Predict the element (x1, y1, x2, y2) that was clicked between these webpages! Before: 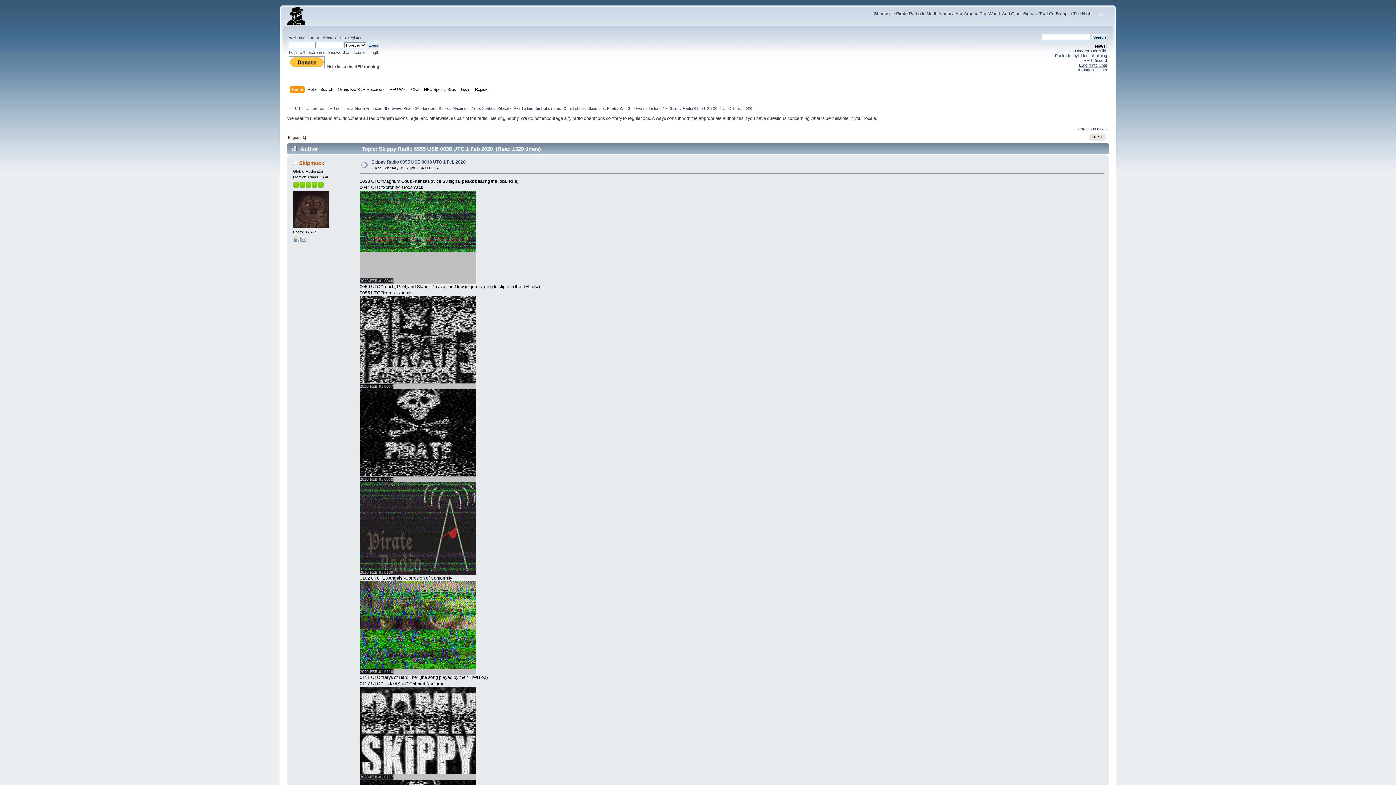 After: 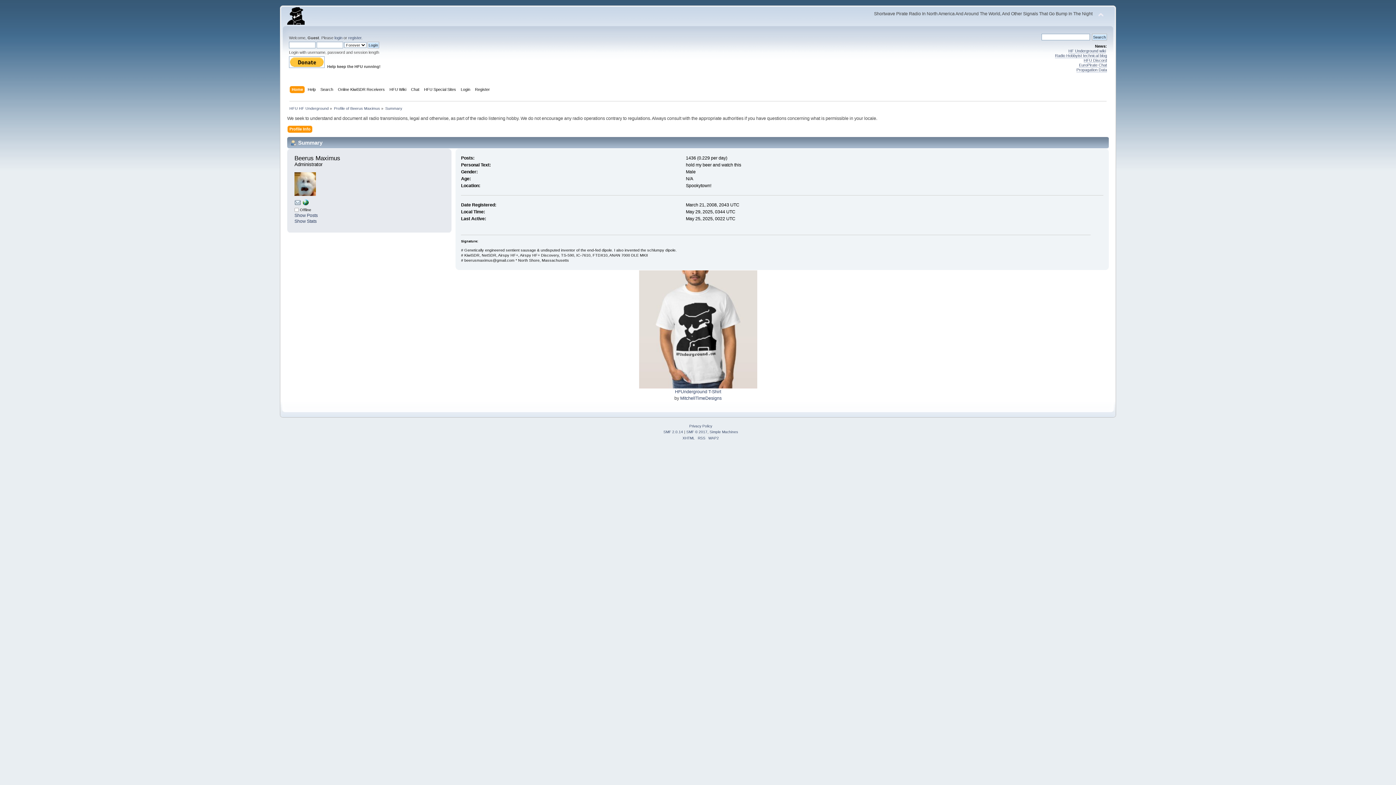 Action: bbox: (438, 106, 468, 110) label: Beerus Maximus